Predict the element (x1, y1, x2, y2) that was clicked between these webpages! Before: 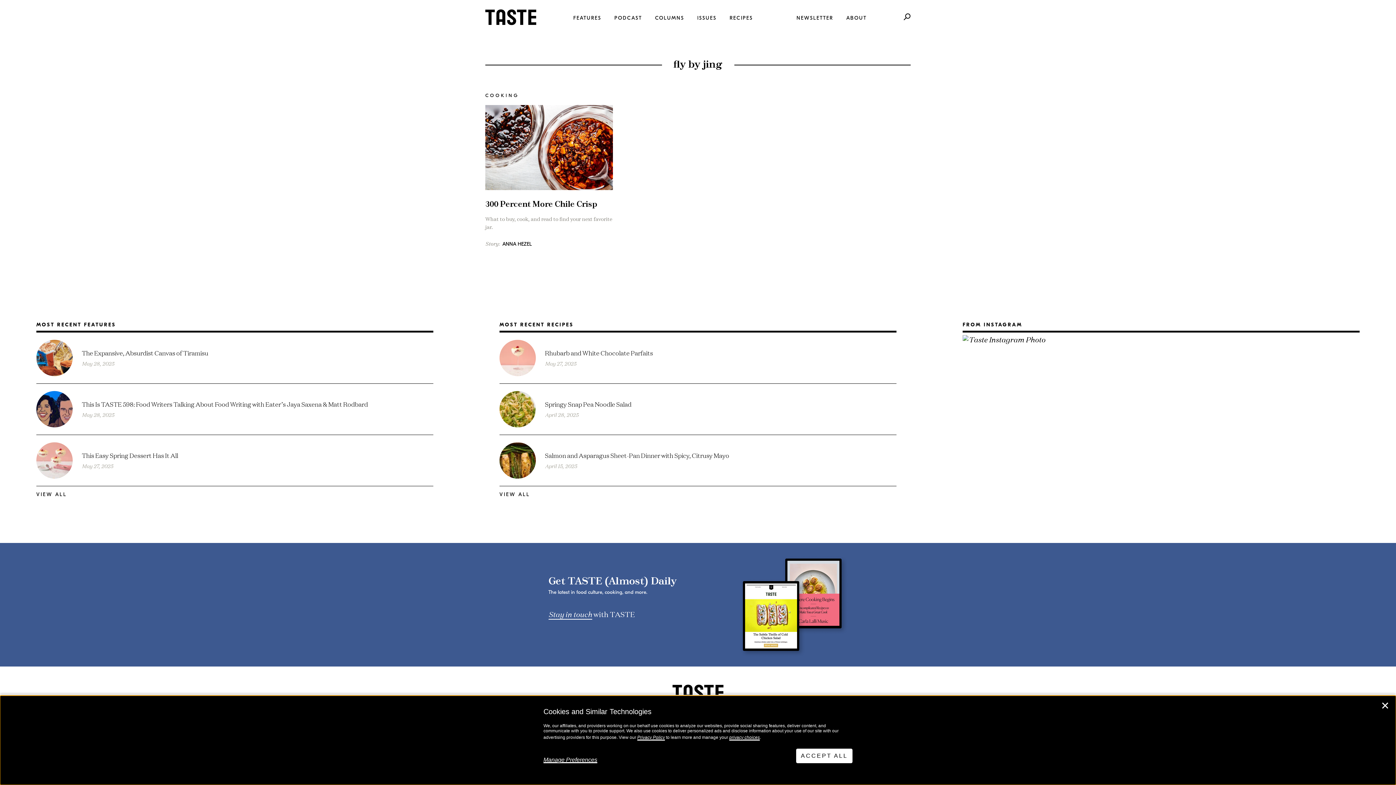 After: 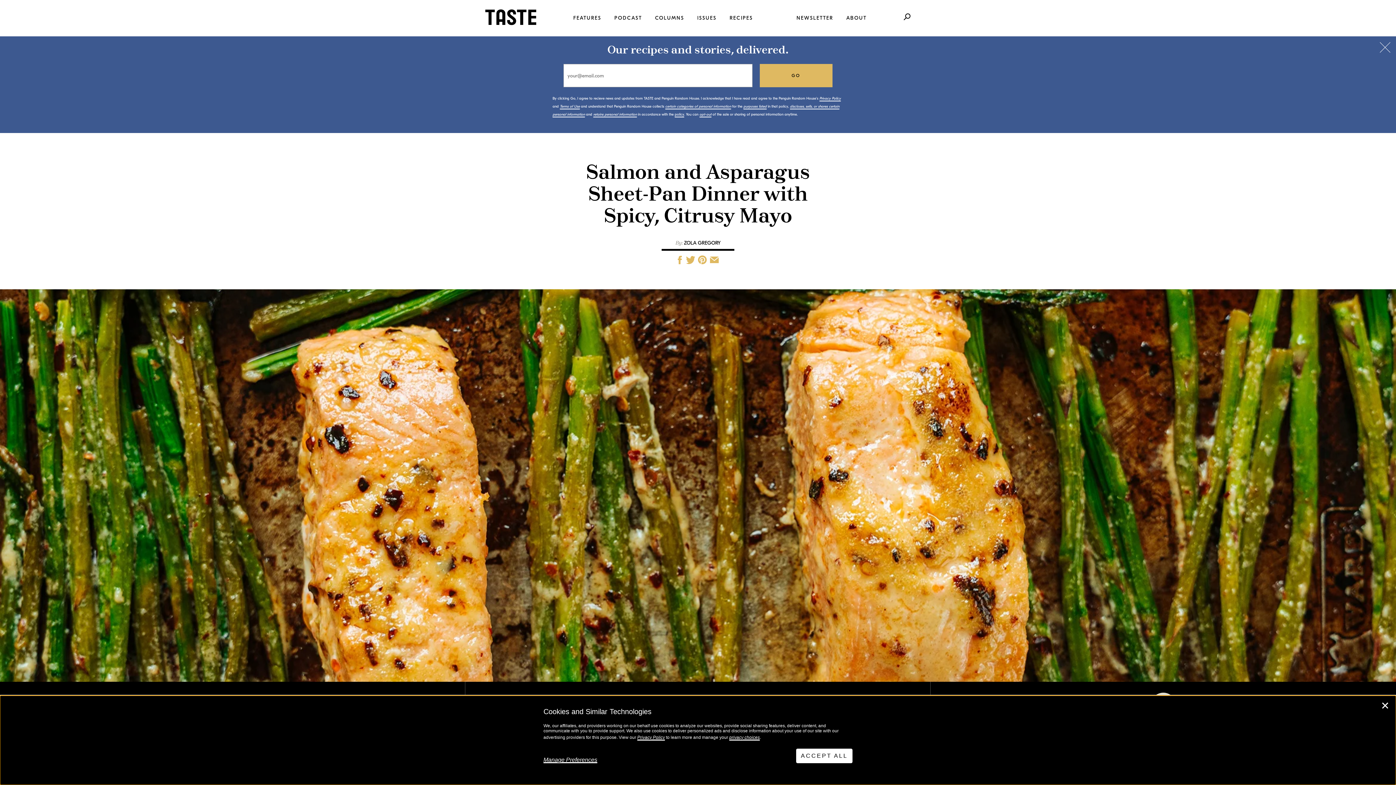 Action: bbox: (545, 450, 729, 460) label: Salmon and Asparagus Sheet-Pan Dinner with Spicy, Citrusy Mayo